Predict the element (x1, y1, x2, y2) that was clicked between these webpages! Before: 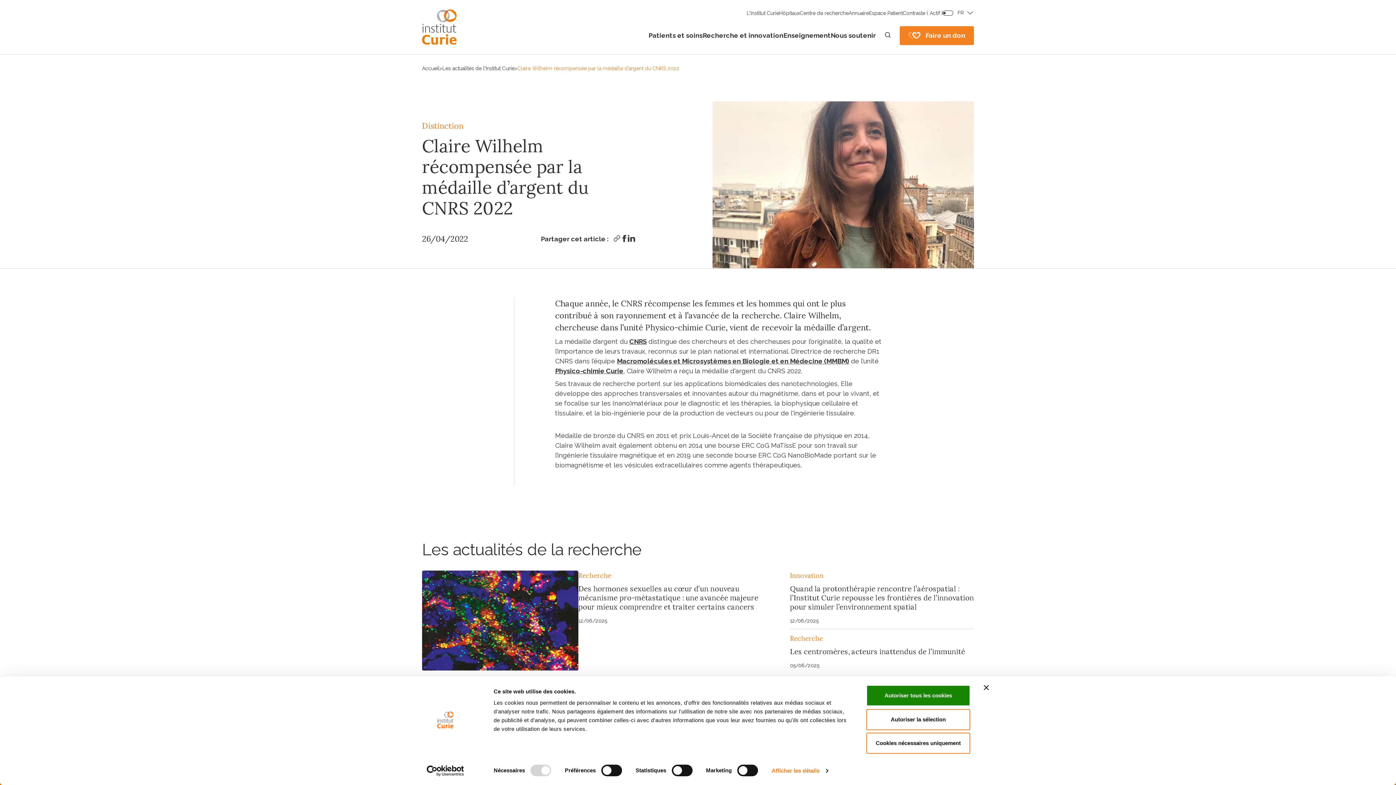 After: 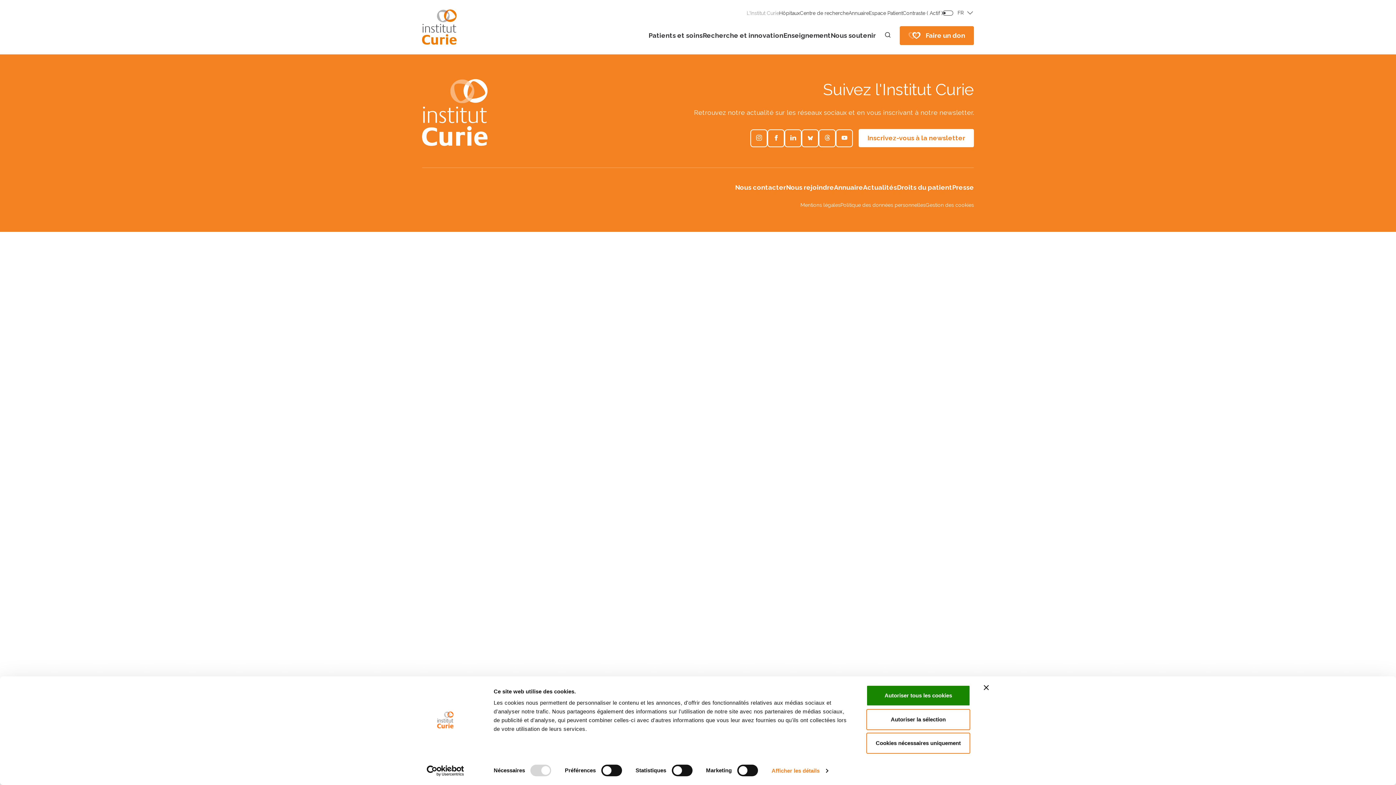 Action: bbox: (795, 10, 828, 15) label: L'Institut Curie